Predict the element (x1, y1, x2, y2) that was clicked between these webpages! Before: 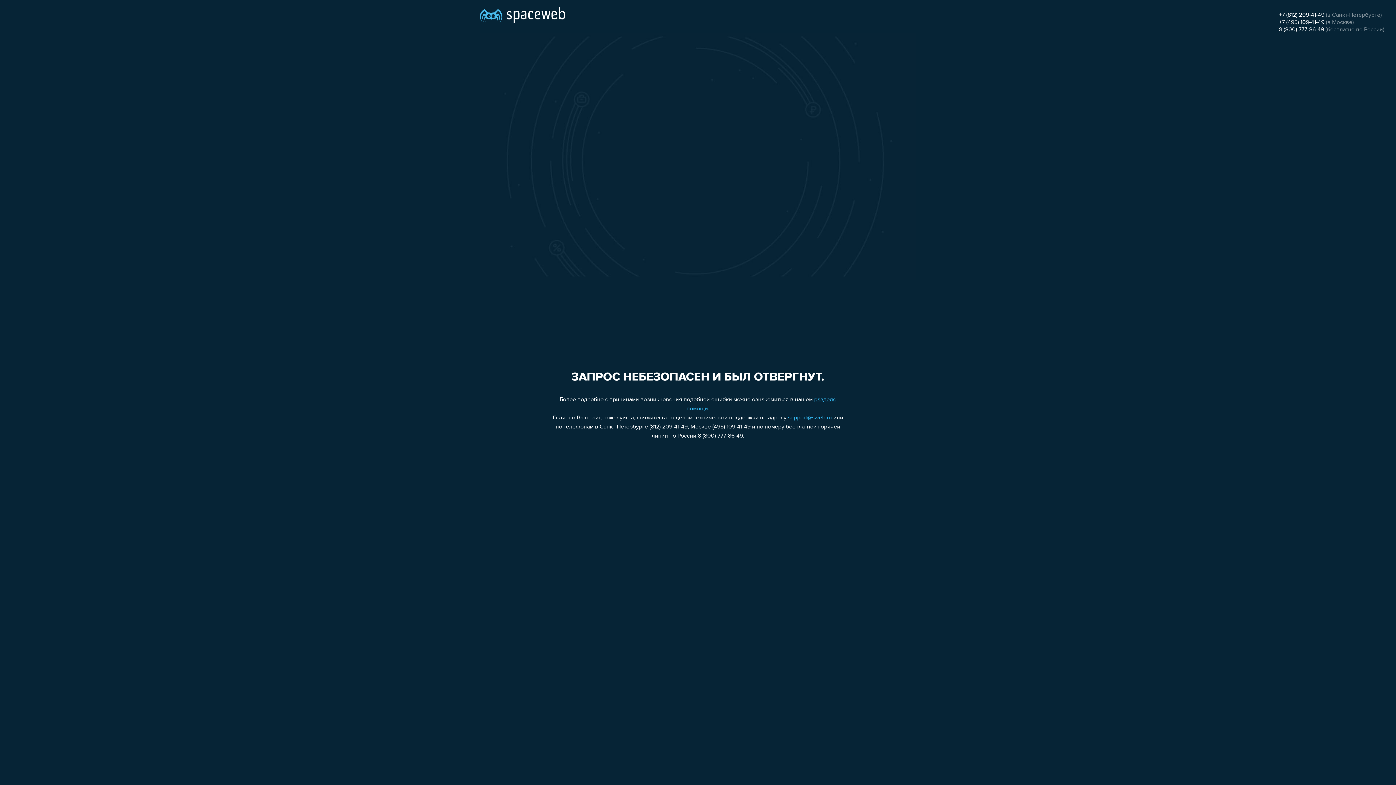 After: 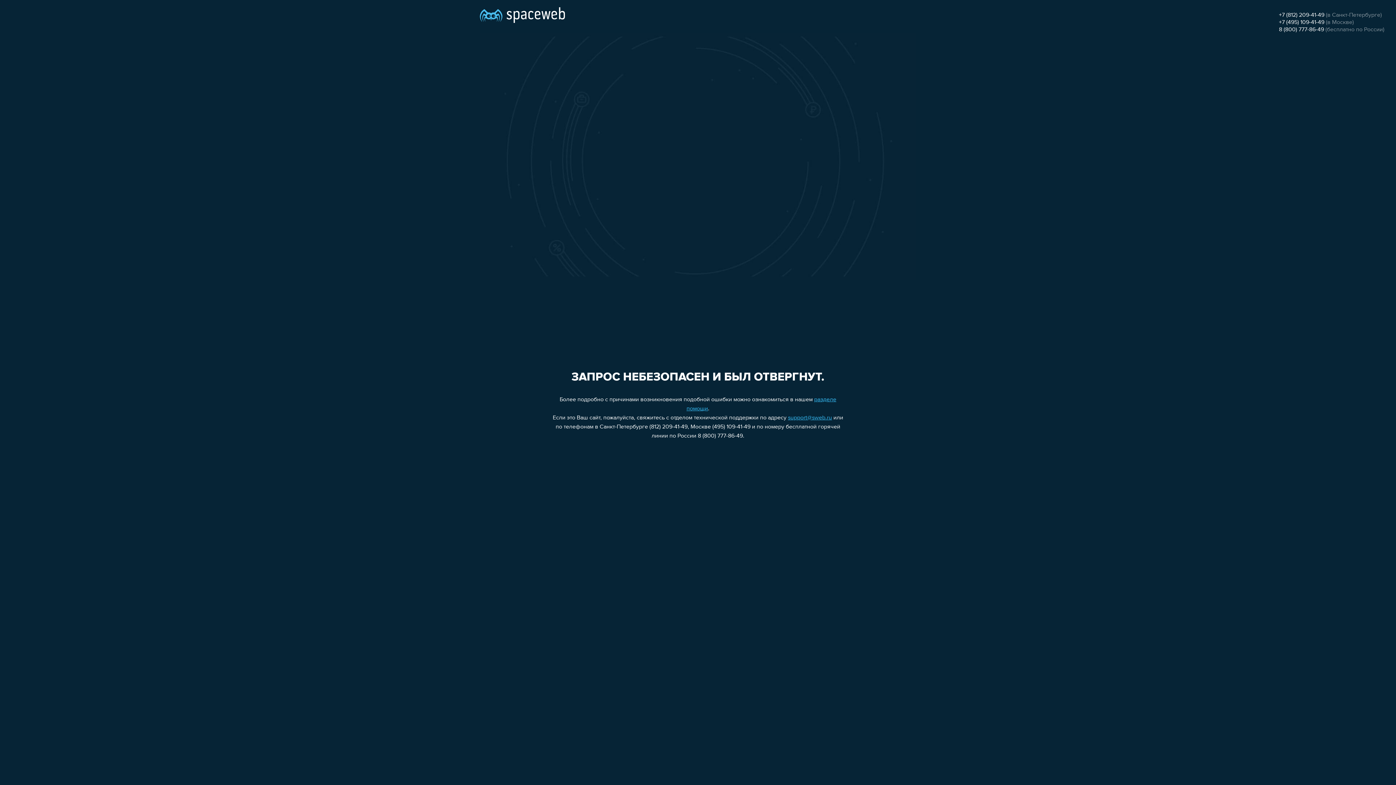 Action: bbox: (1279, 12, 1324, 18) label: +7 (812) 209-41-49